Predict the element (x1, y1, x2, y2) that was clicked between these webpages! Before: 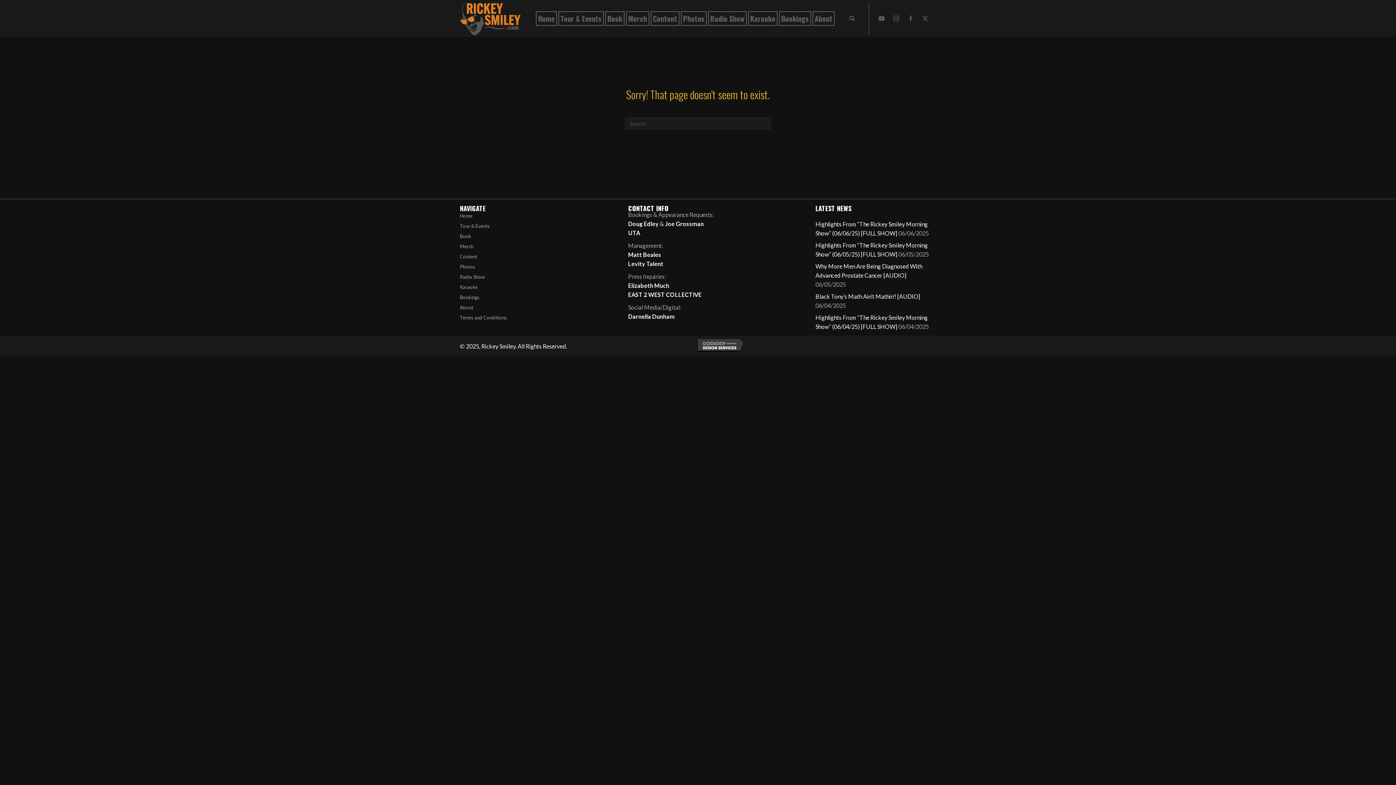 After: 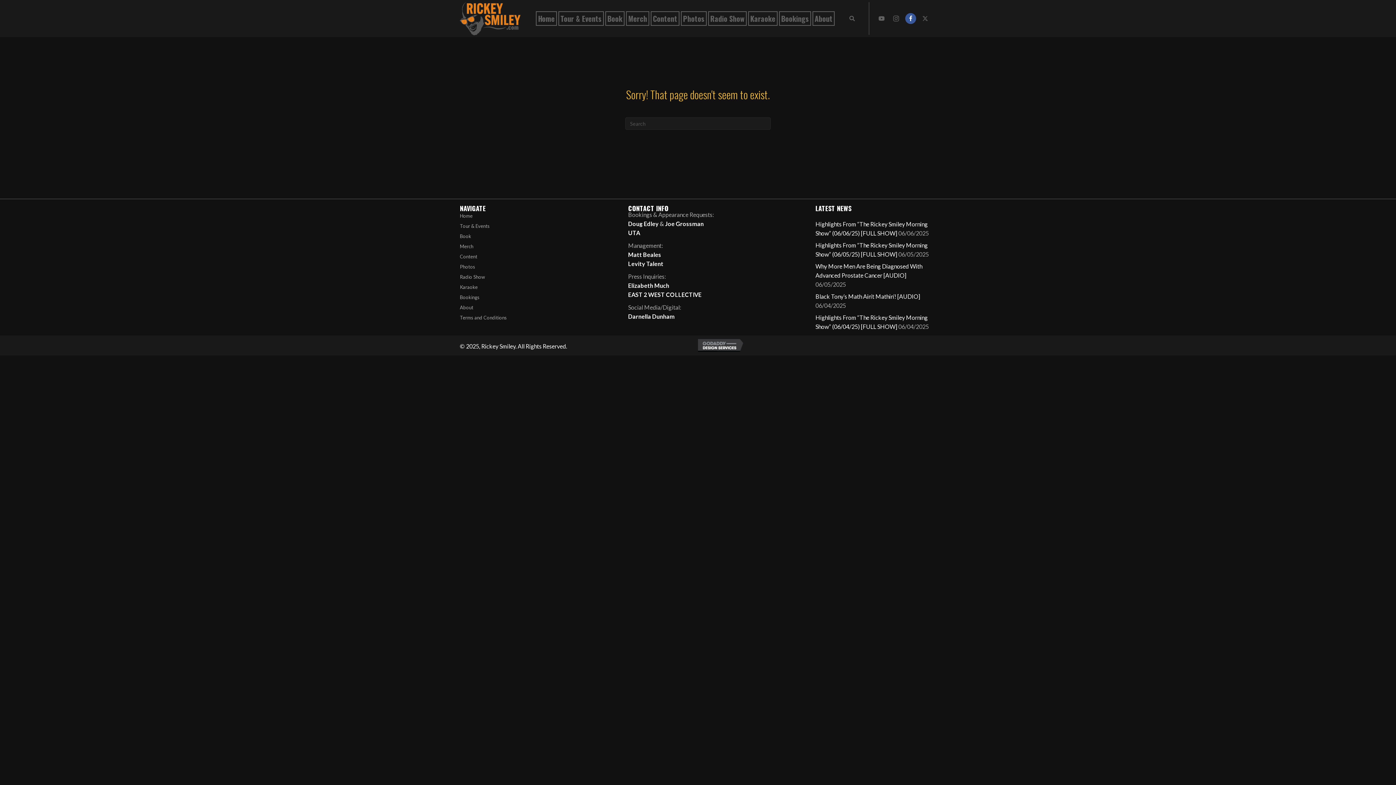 Action: label: Facebook bbox: (905, 13, 916, 24)